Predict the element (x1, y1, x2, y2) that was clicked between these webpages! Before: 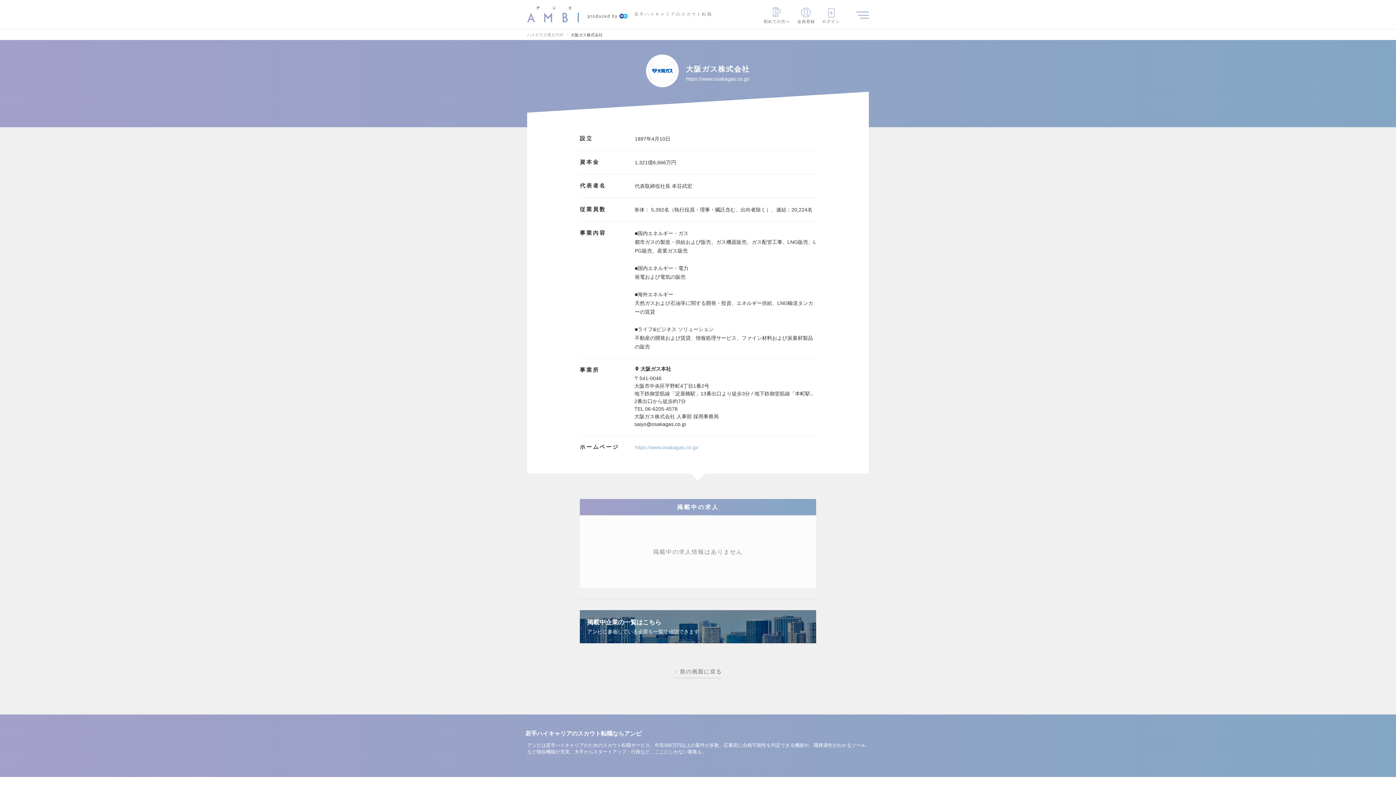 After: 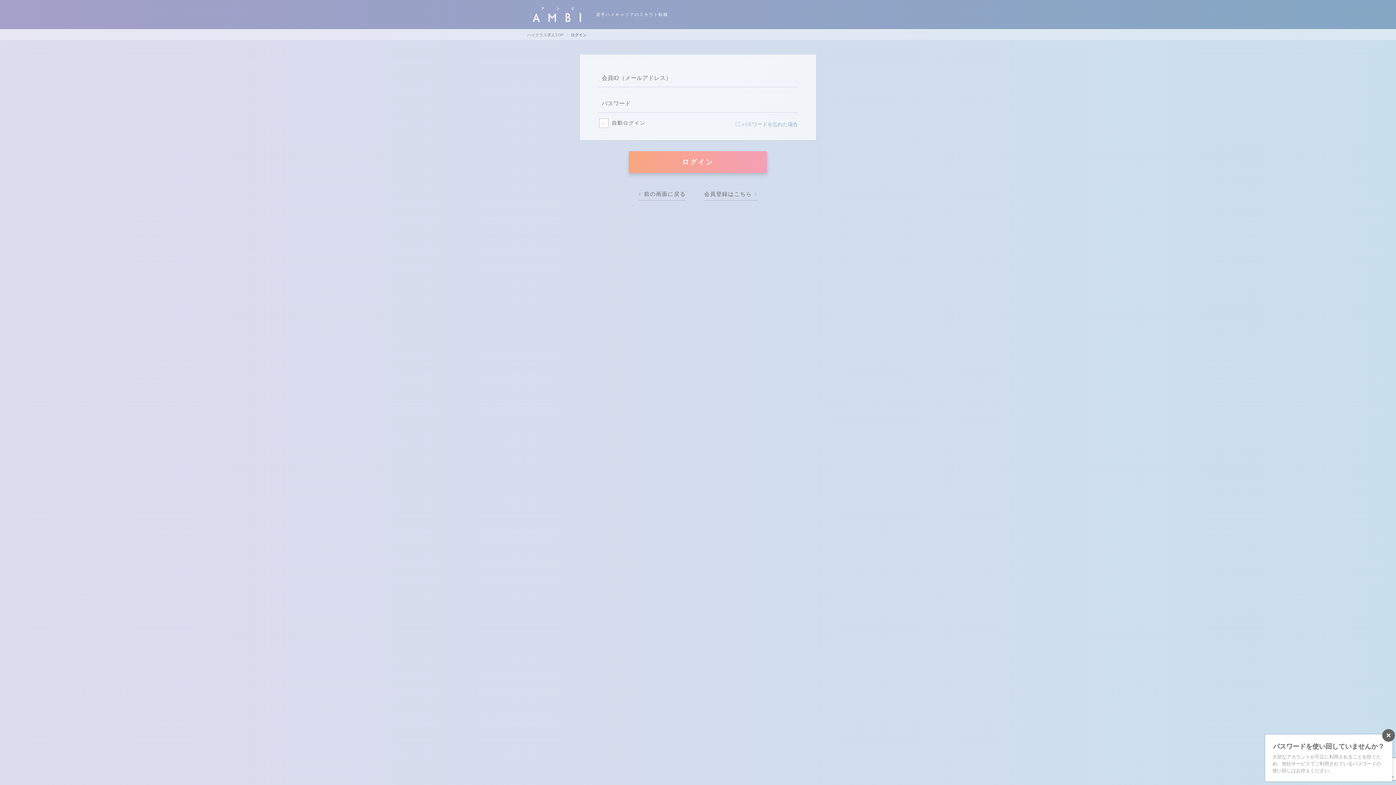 Action: bbox: (822, 3, 840, 23) label: ログイン